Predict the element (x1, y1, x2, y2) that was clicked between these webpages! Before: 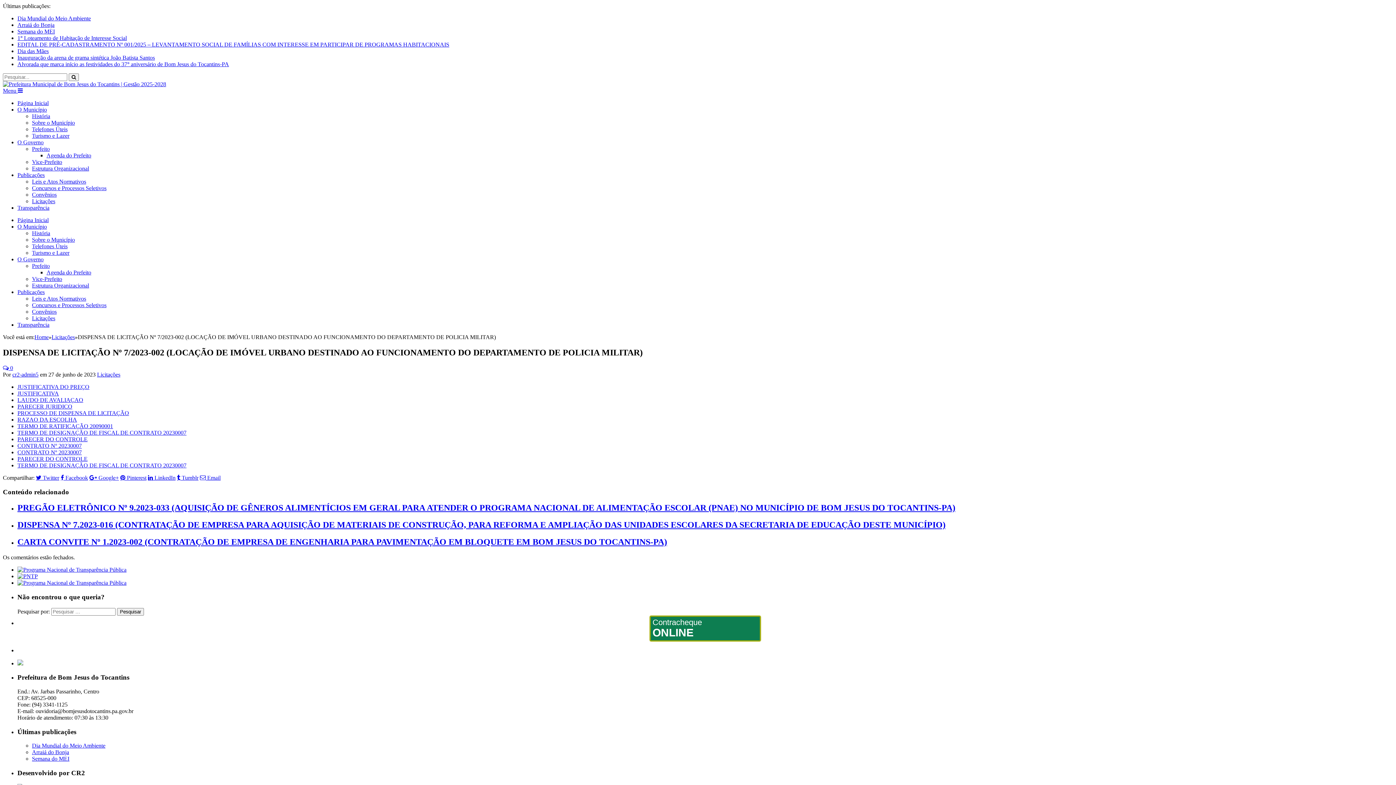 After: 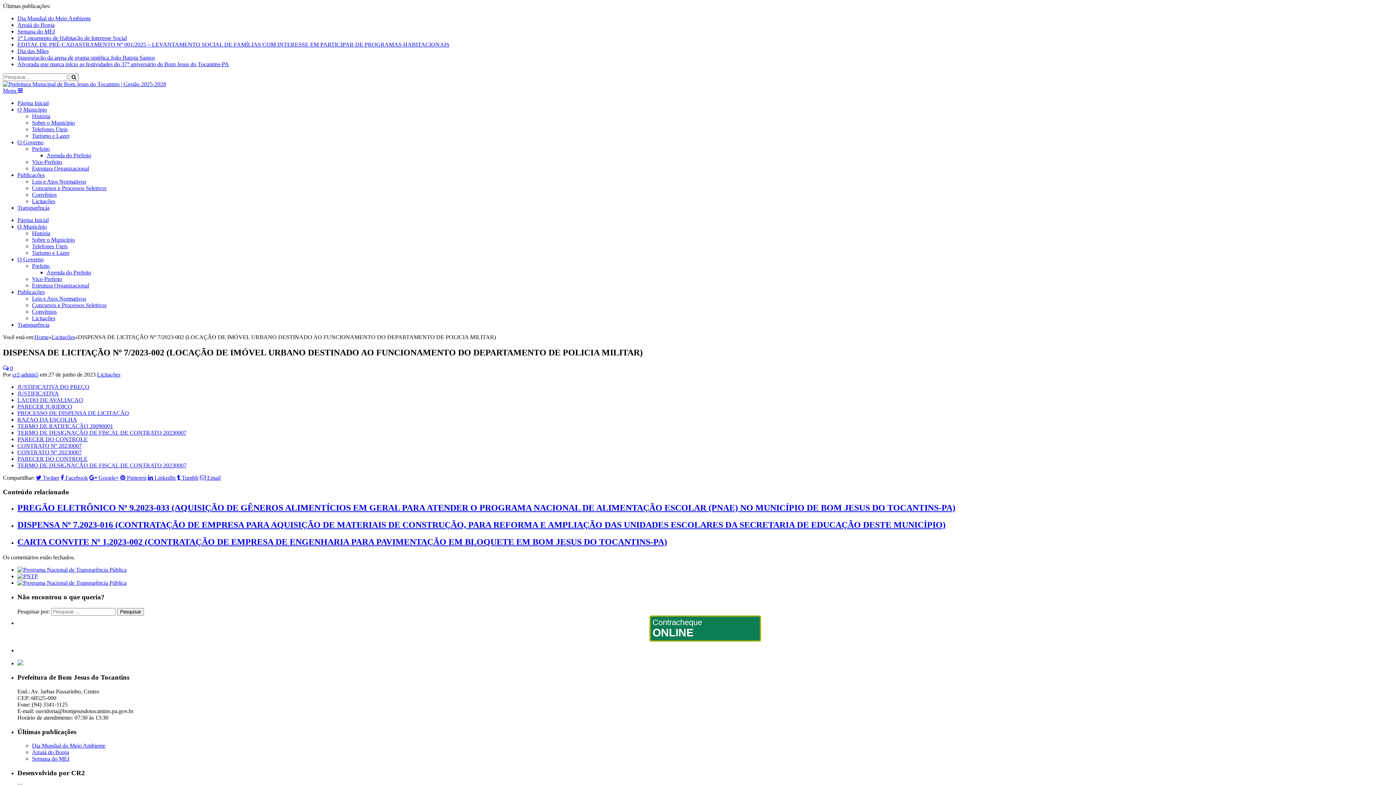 Action: bbox: (17, 455, 87, 462) label: PARECER DO CONTROLE